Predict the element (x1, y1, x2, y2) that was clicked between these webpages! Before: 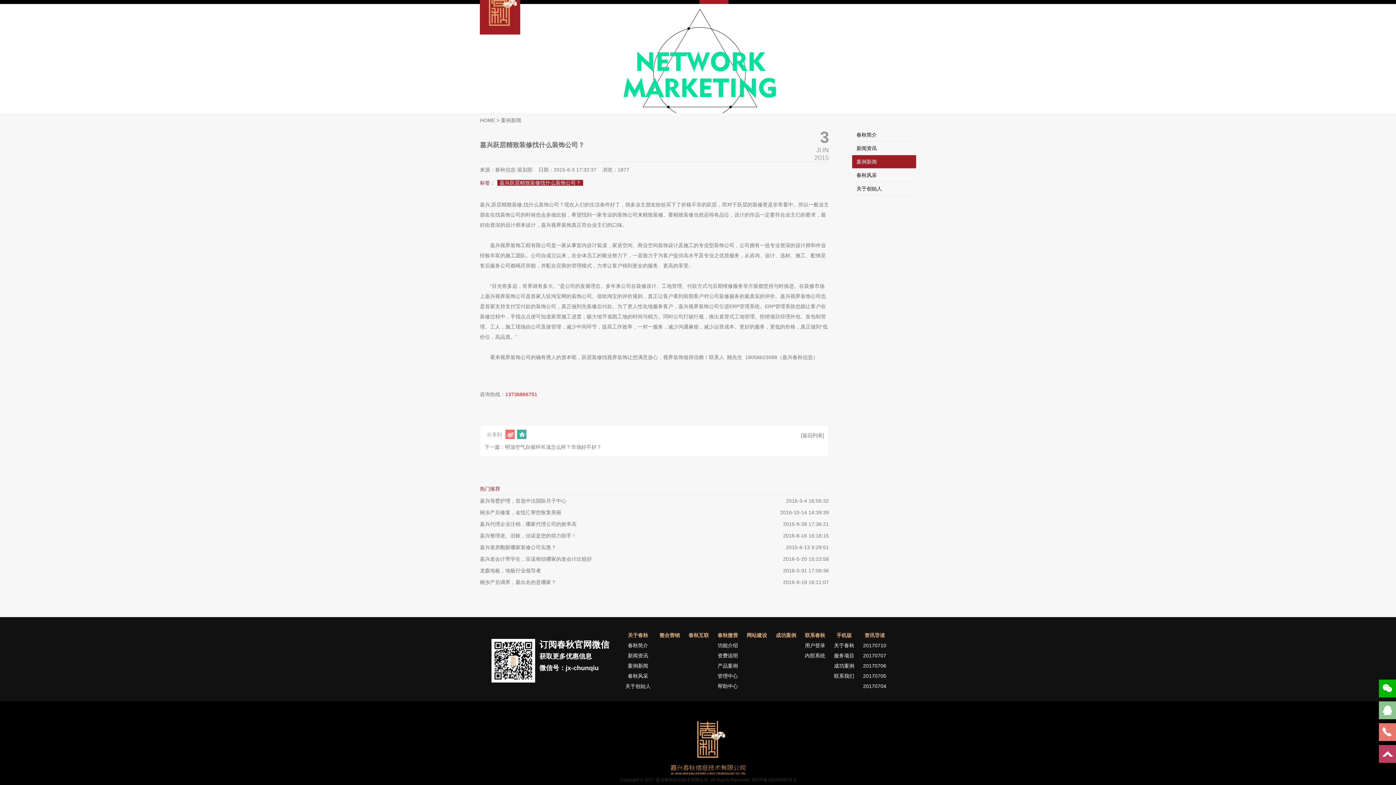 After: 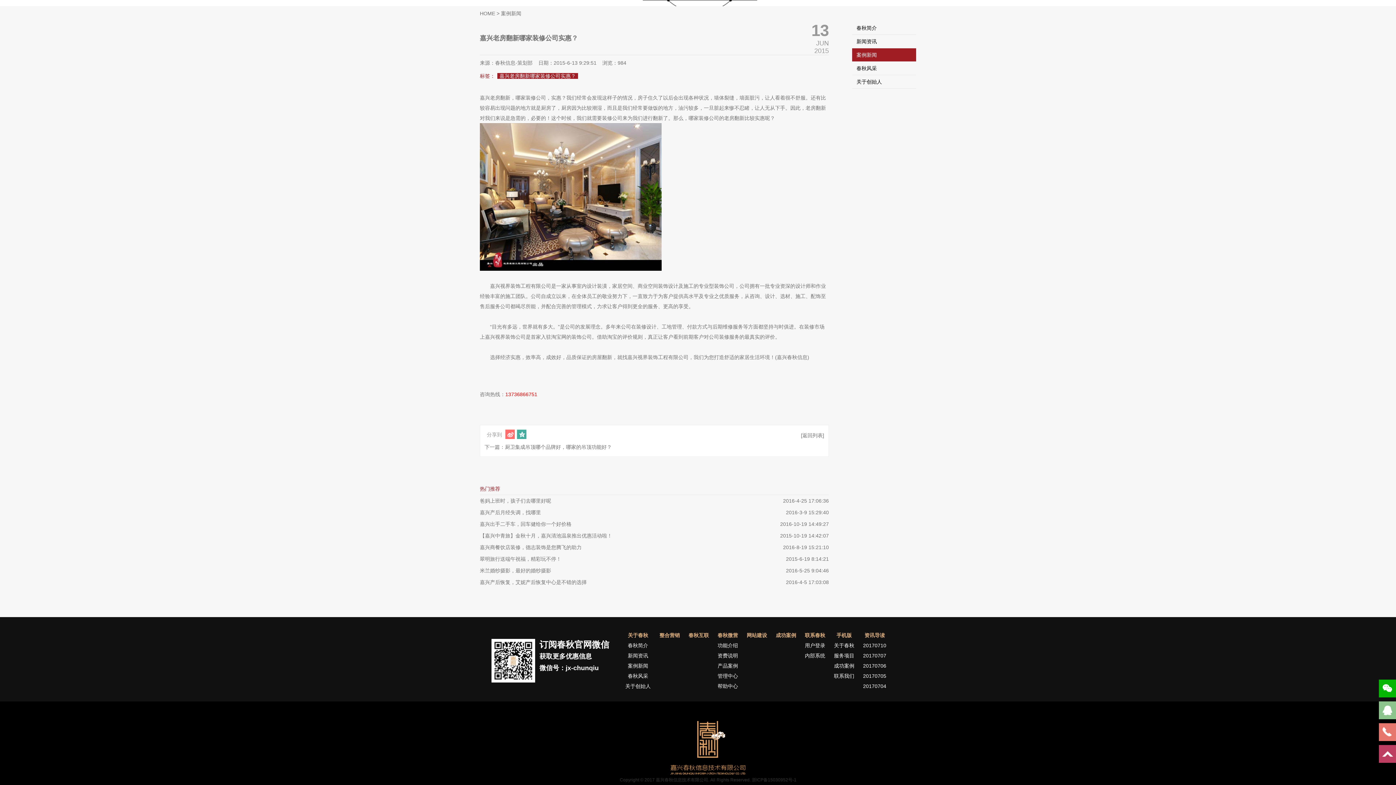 Action: label: 嘉兴老房翻新哪家装修公司实惠？ bbox: (480, 541, 698, 553)